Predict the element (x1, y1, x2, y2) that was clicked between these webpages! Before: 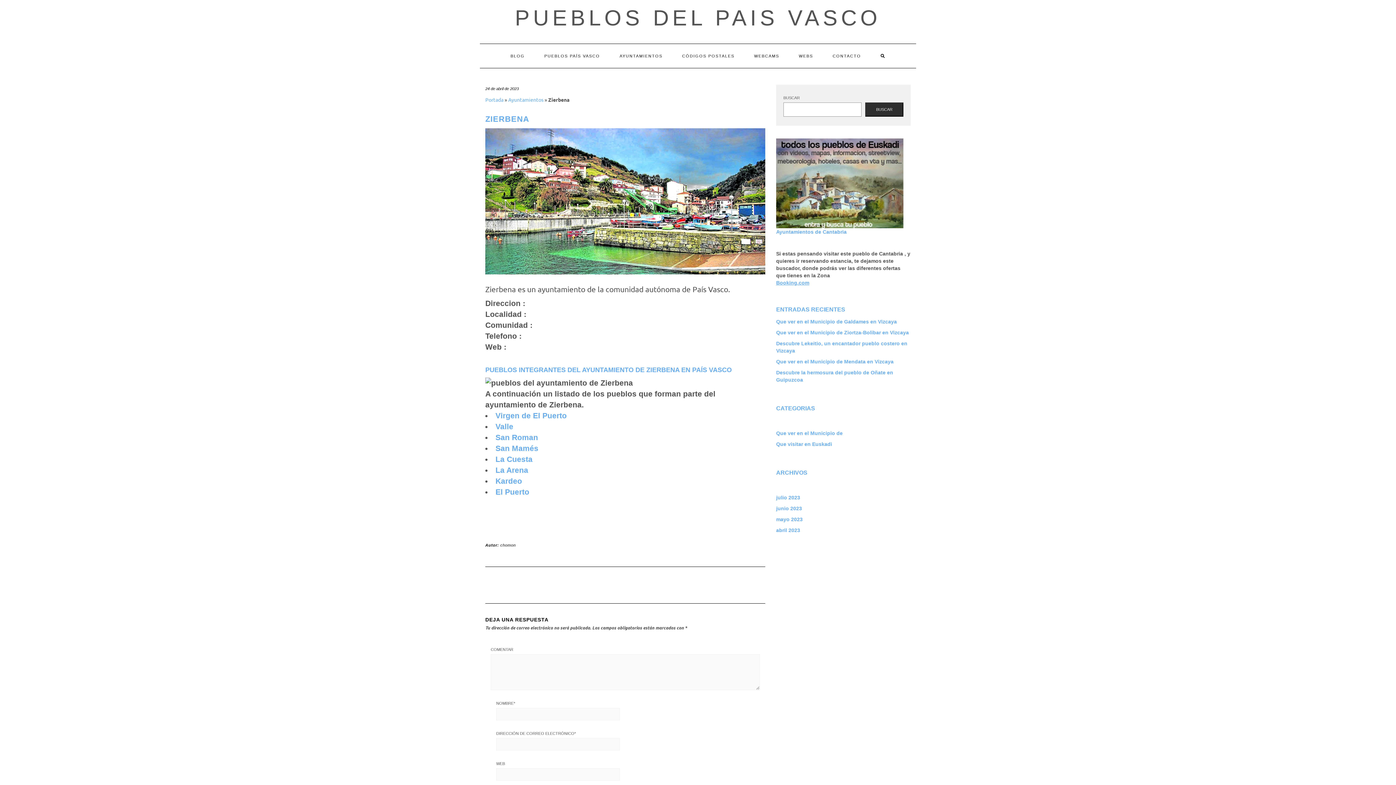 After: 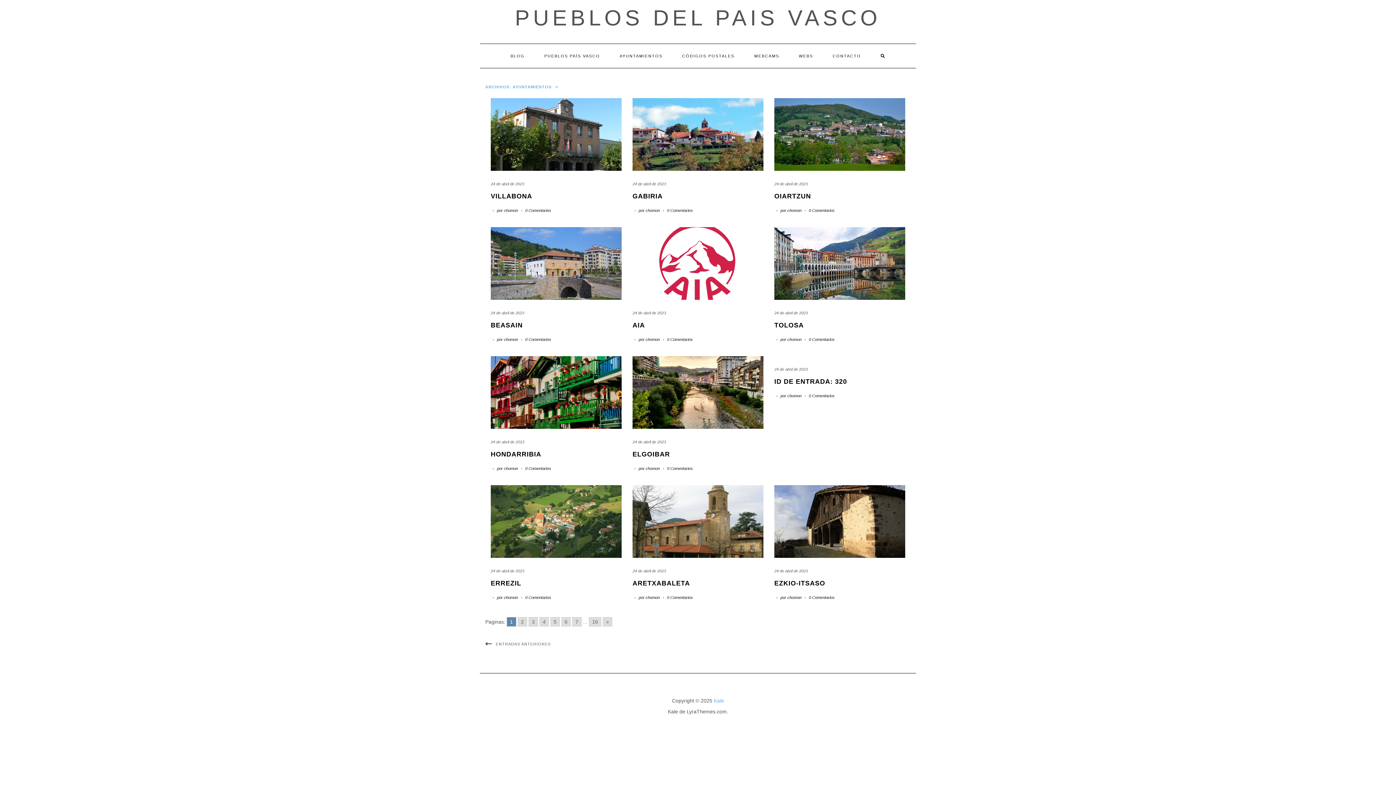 Action: bbox: (508, 96, 543, 102) label: Ayuntamientos